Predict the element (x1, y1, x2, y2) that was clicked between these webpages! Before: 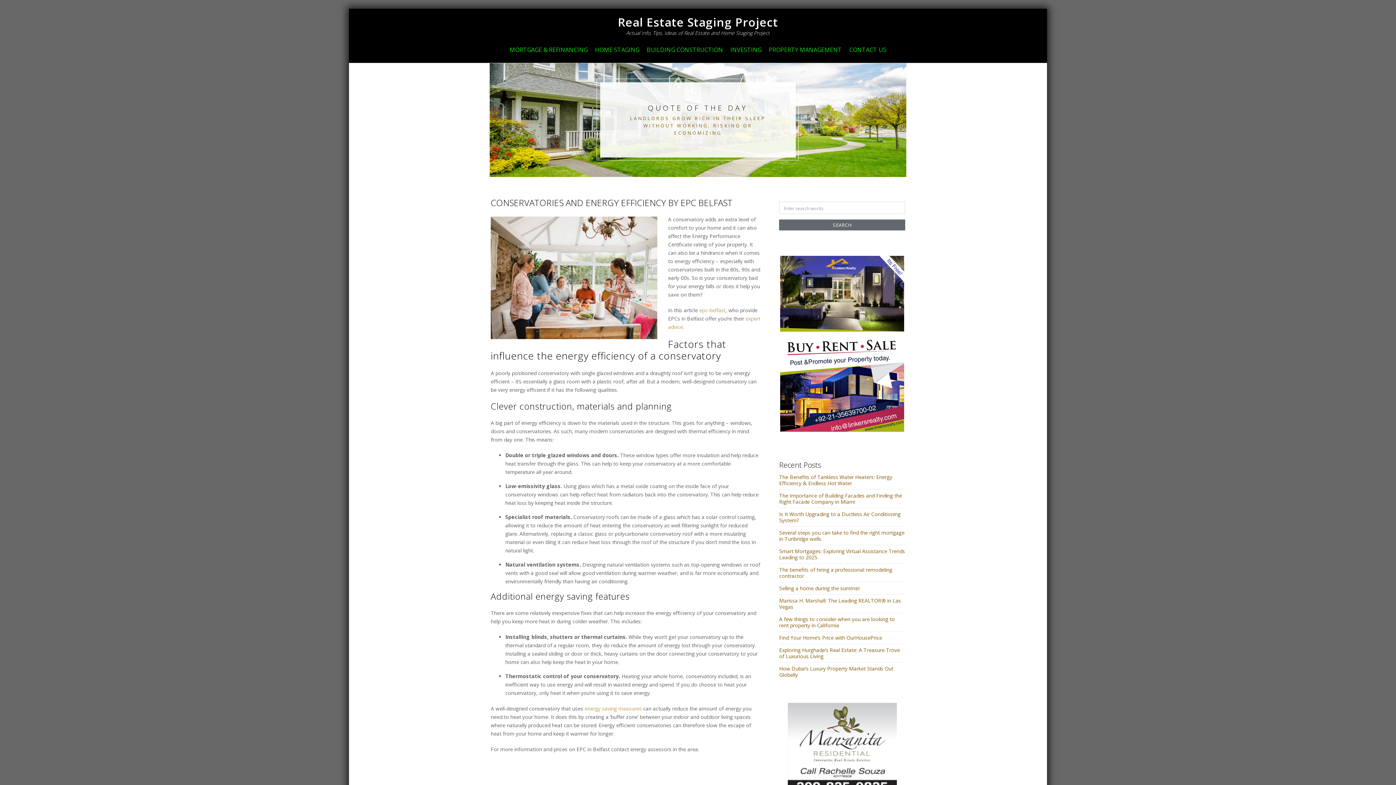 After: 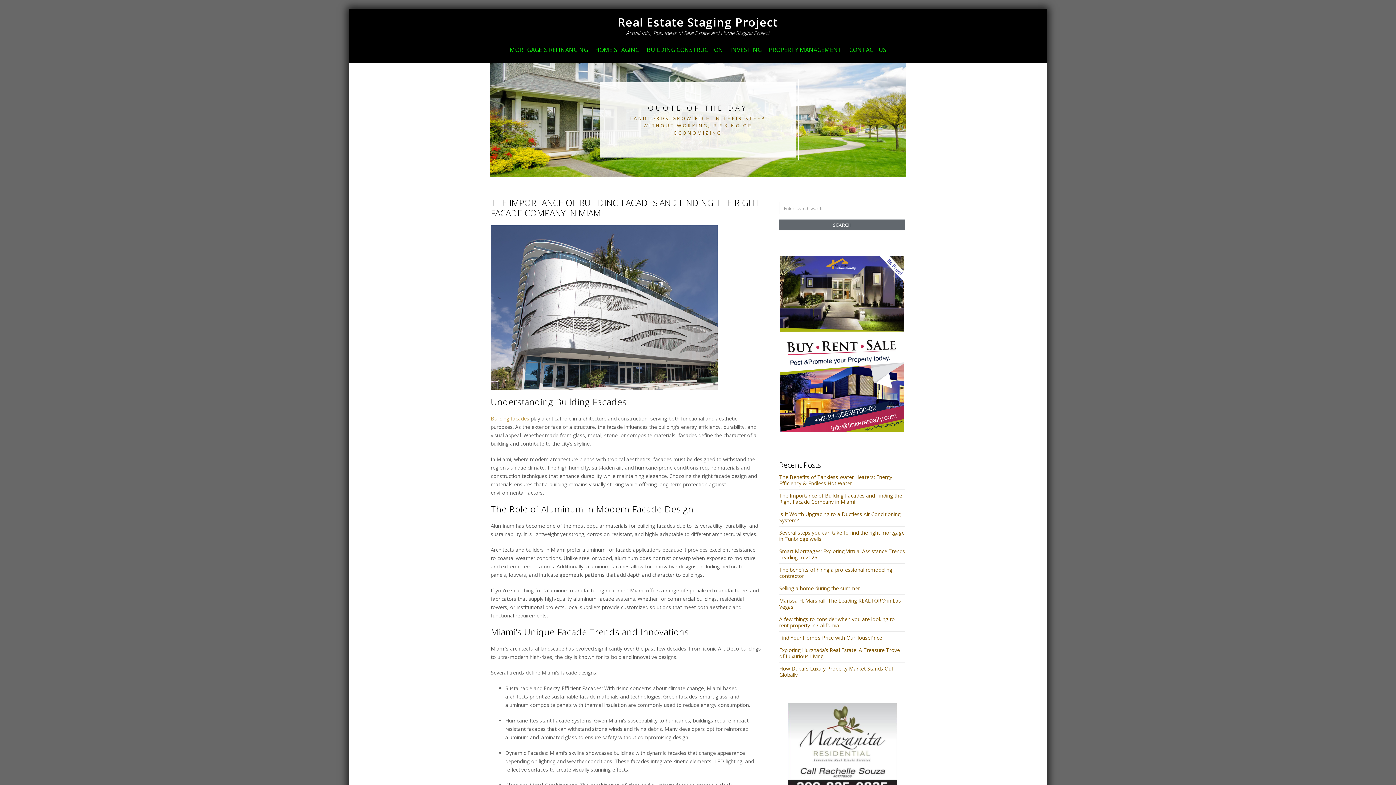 Action: bbox: (779, 492, 902, 505) label: The Importance of Building Facades and Finding the Right Facade Company in Miami